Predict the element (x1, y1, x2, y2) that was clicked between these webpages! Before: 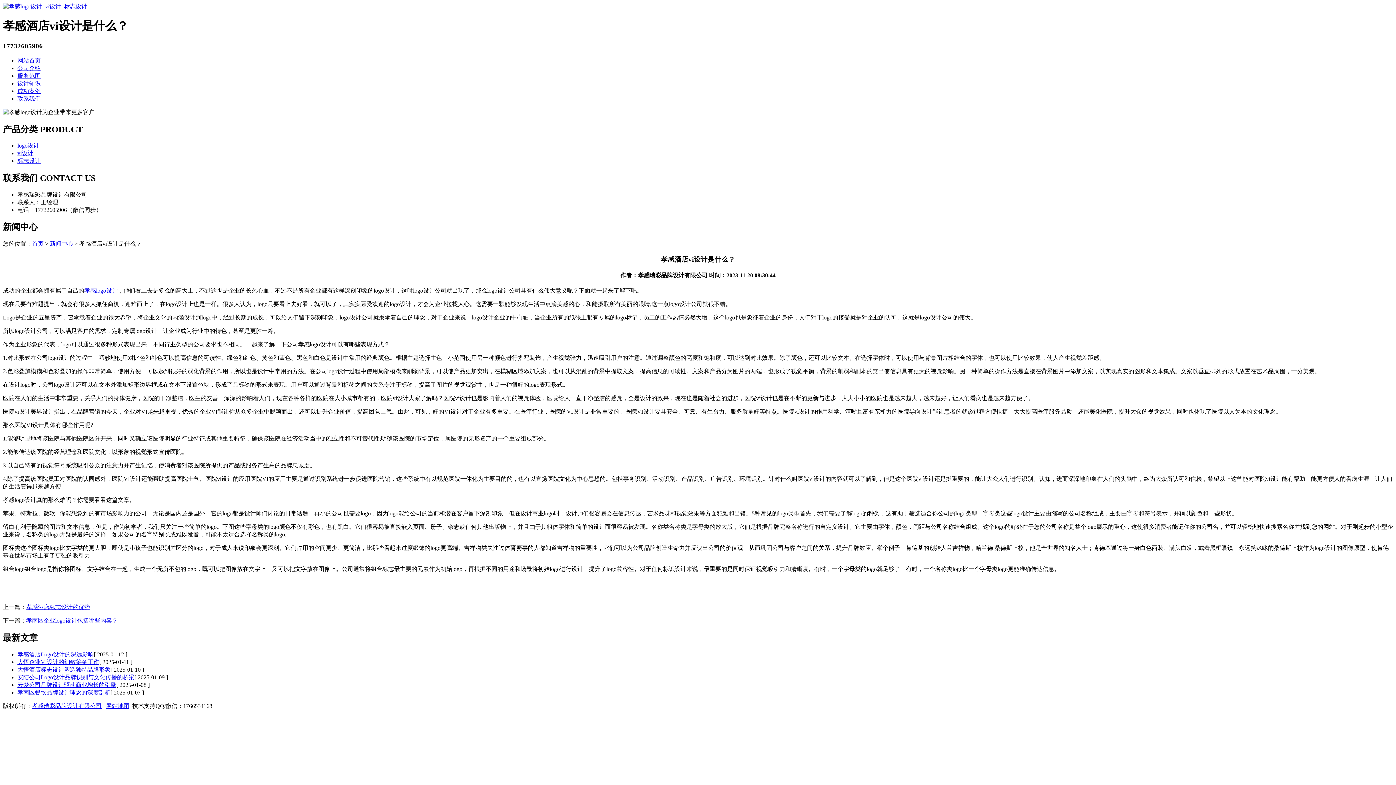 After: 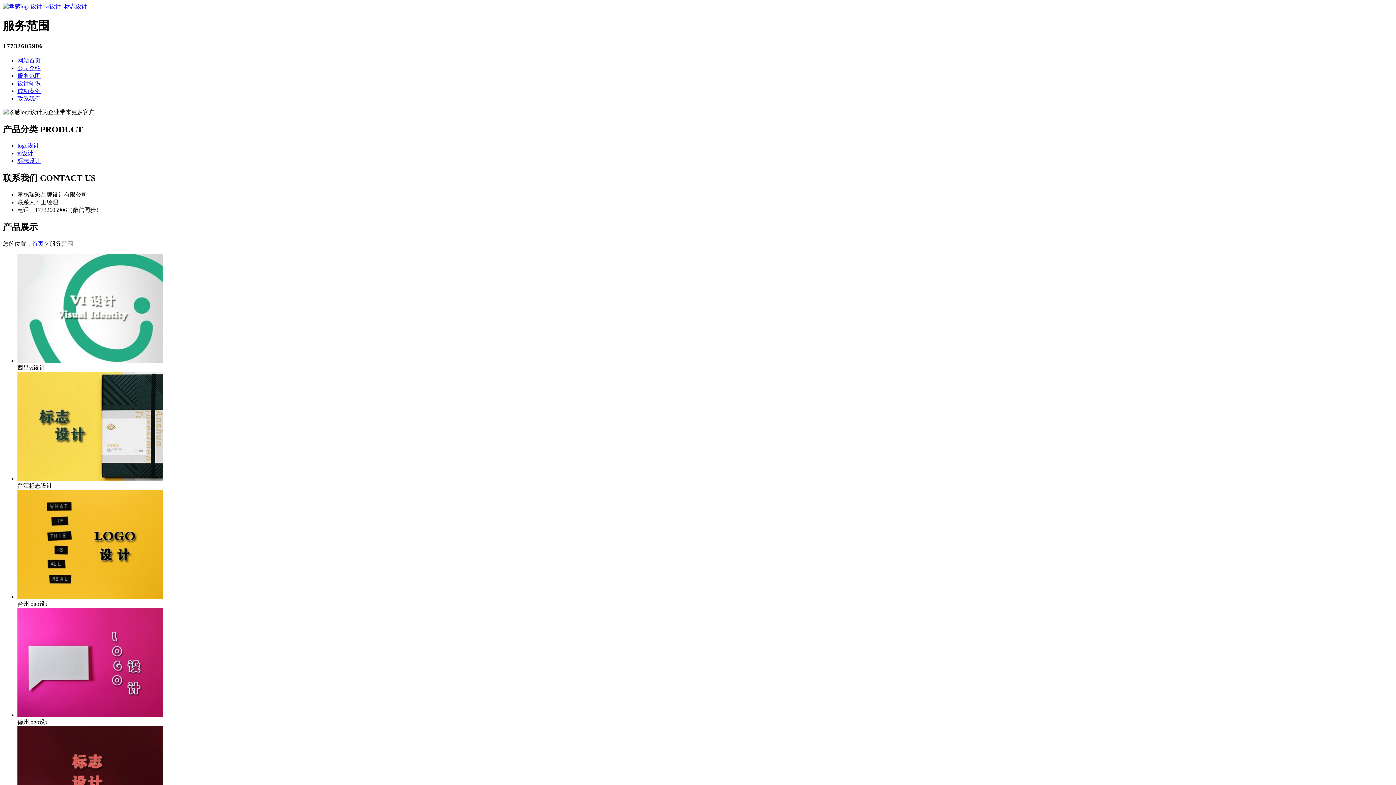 Action: label: 服务范围 bbox: (17, 72, 40, 78)